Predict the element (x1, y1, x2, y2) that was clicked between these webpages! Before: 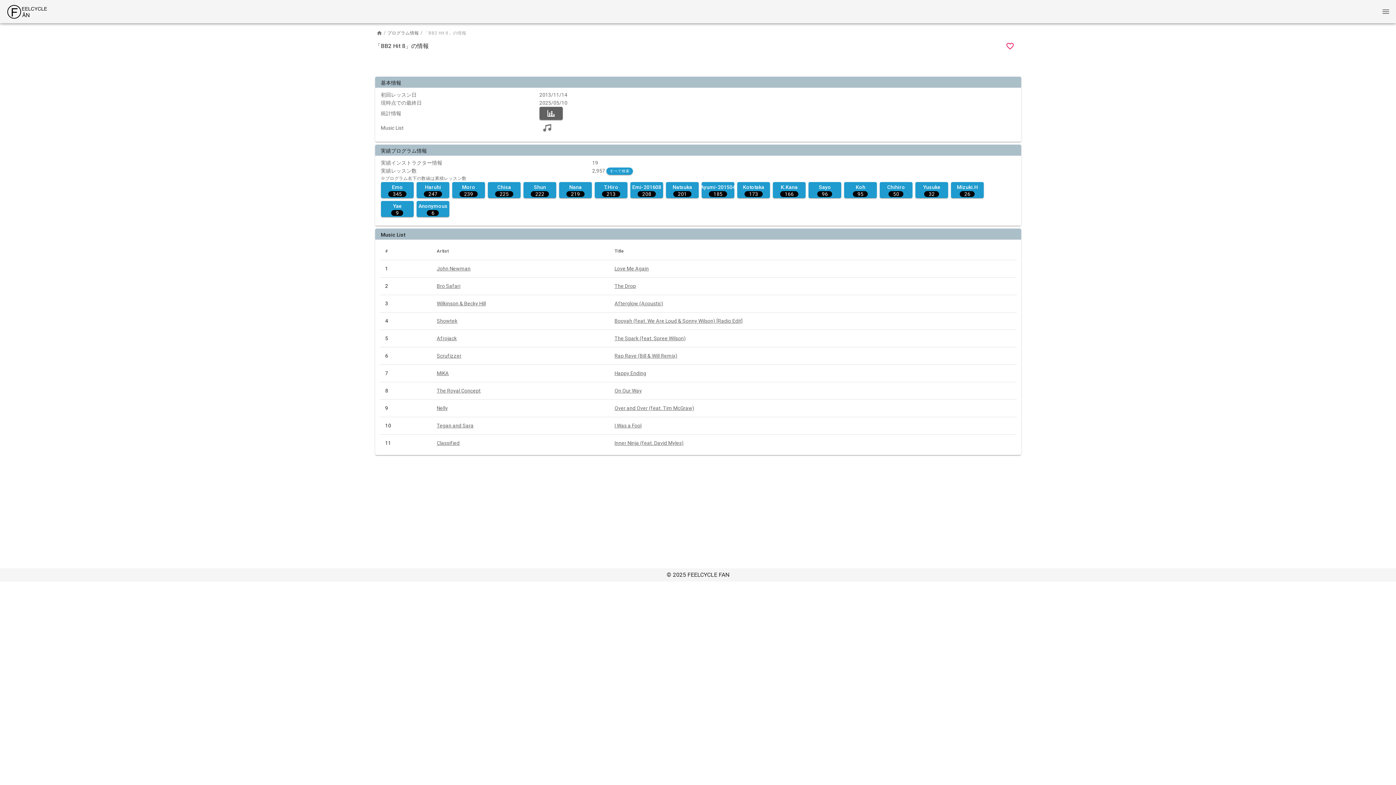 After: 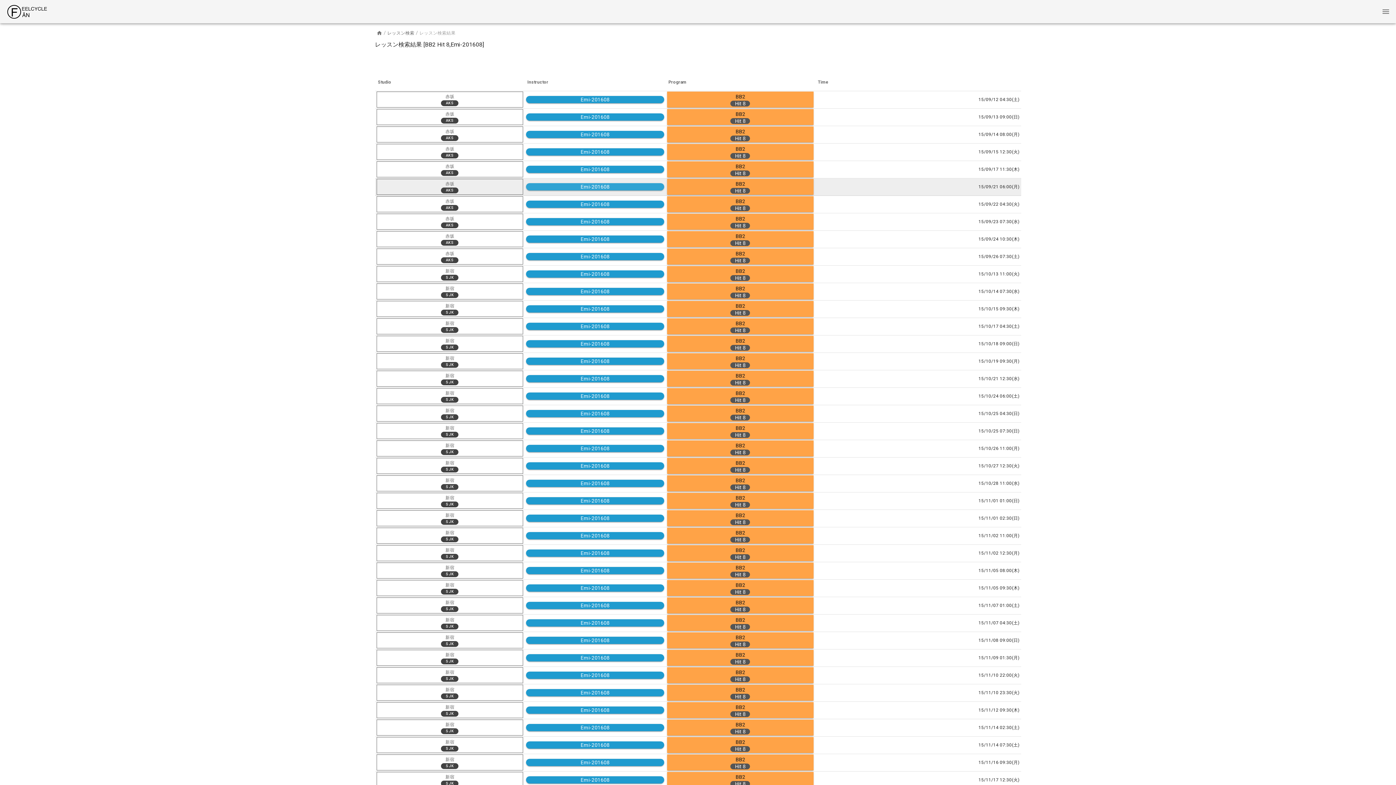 Action: label: Emi-201608
208 bbox: (630, 182, 663, 198)